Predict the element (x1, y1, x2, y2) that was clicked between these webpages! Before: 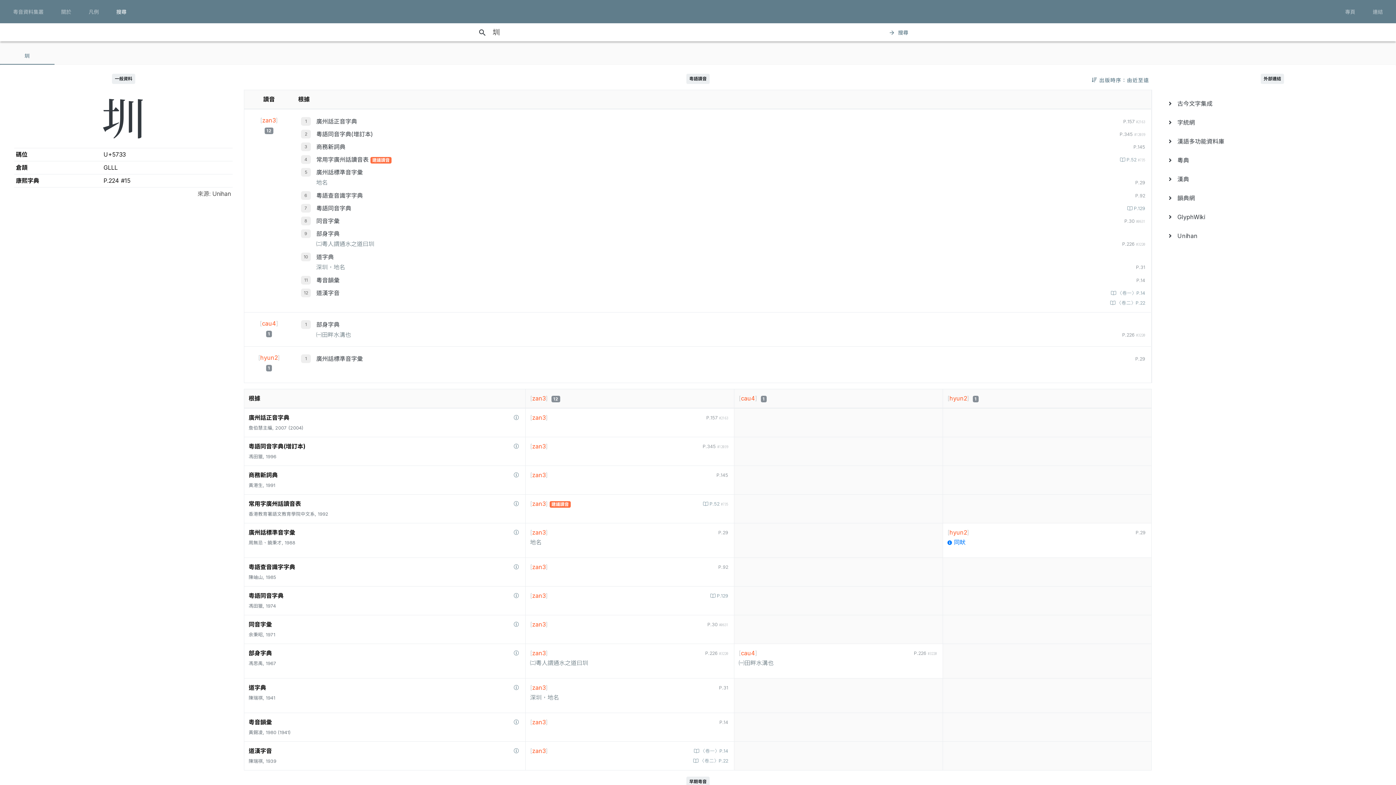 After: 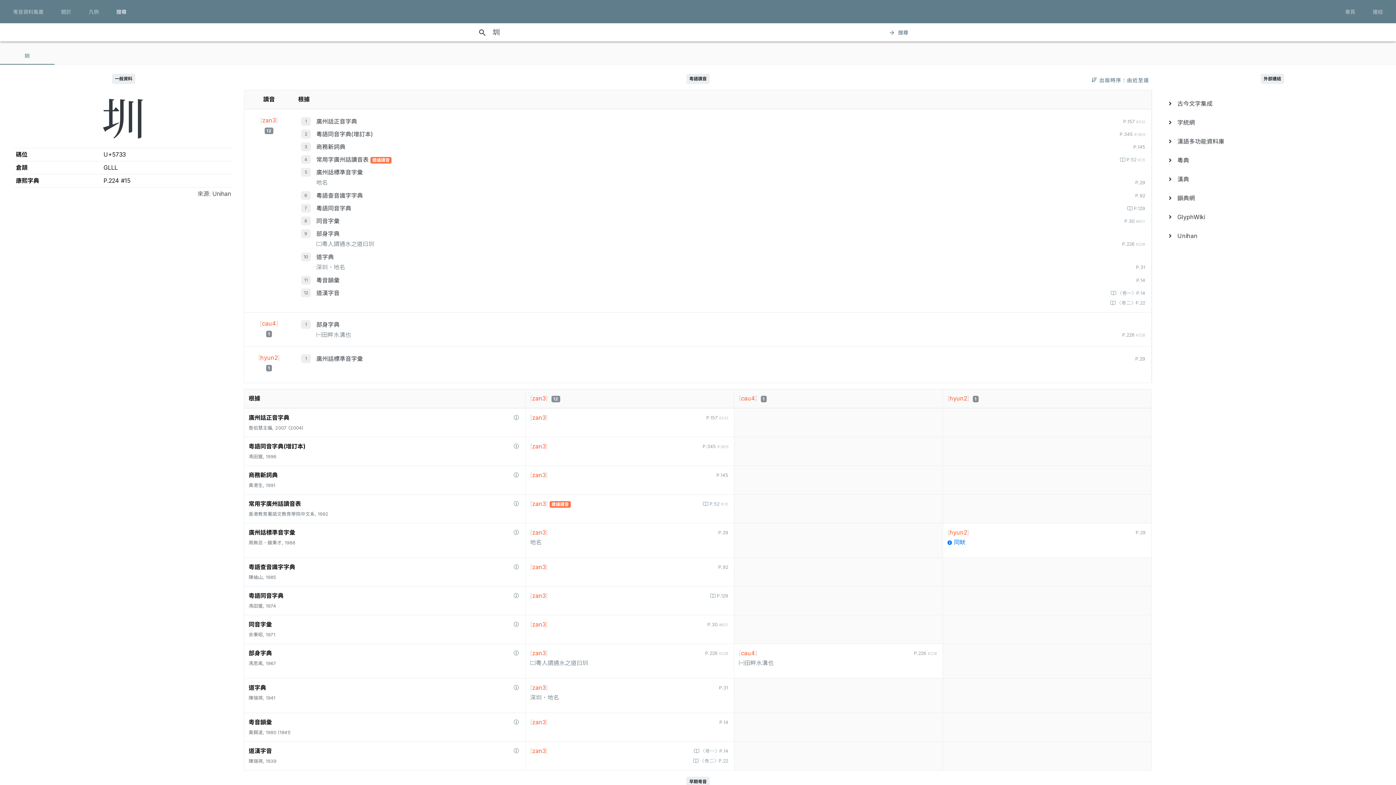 Action: label: 道漢字音 bbox: (316, 289, 339, 296)